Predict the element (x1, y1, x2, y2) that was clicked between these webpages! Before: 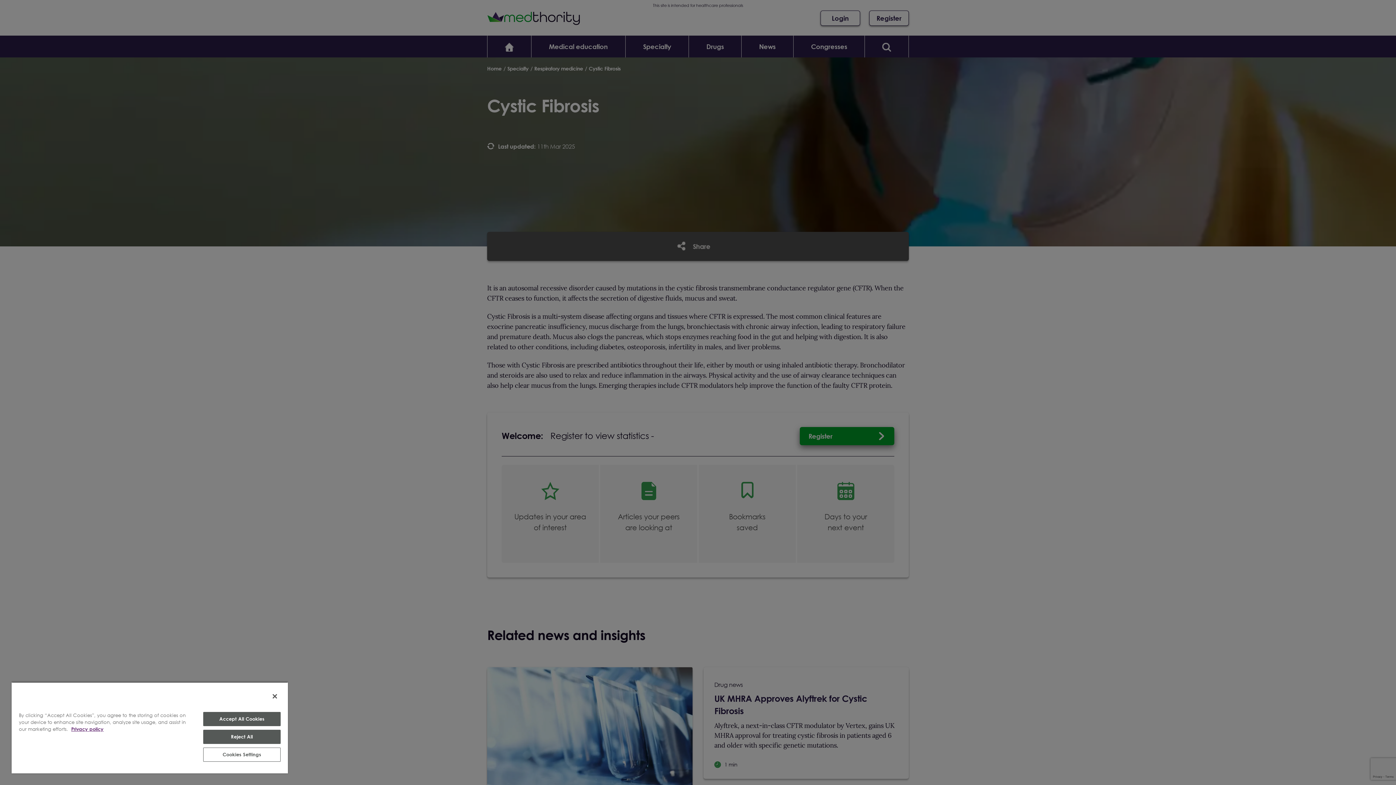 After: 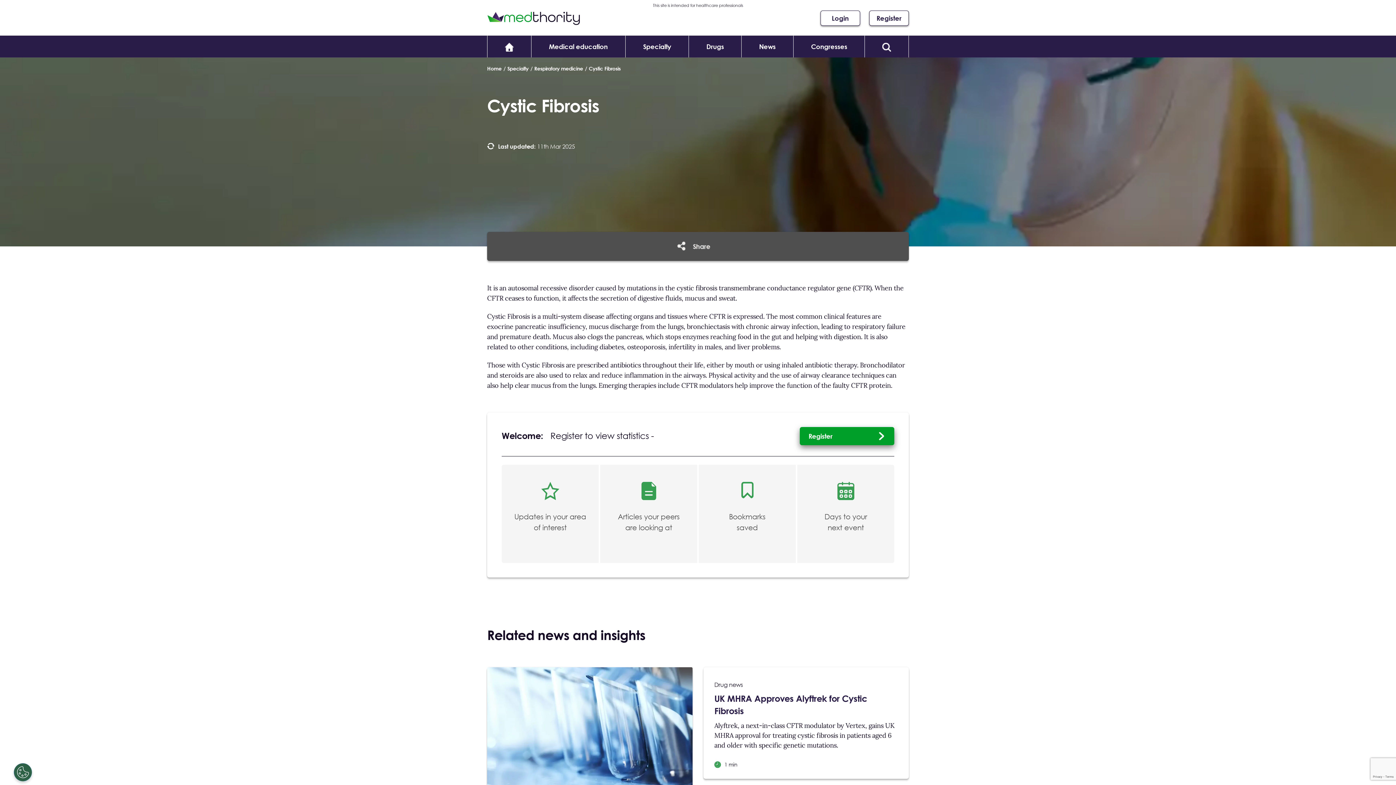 Action: label: Reject All bbox: (203, 730, 280, 744)